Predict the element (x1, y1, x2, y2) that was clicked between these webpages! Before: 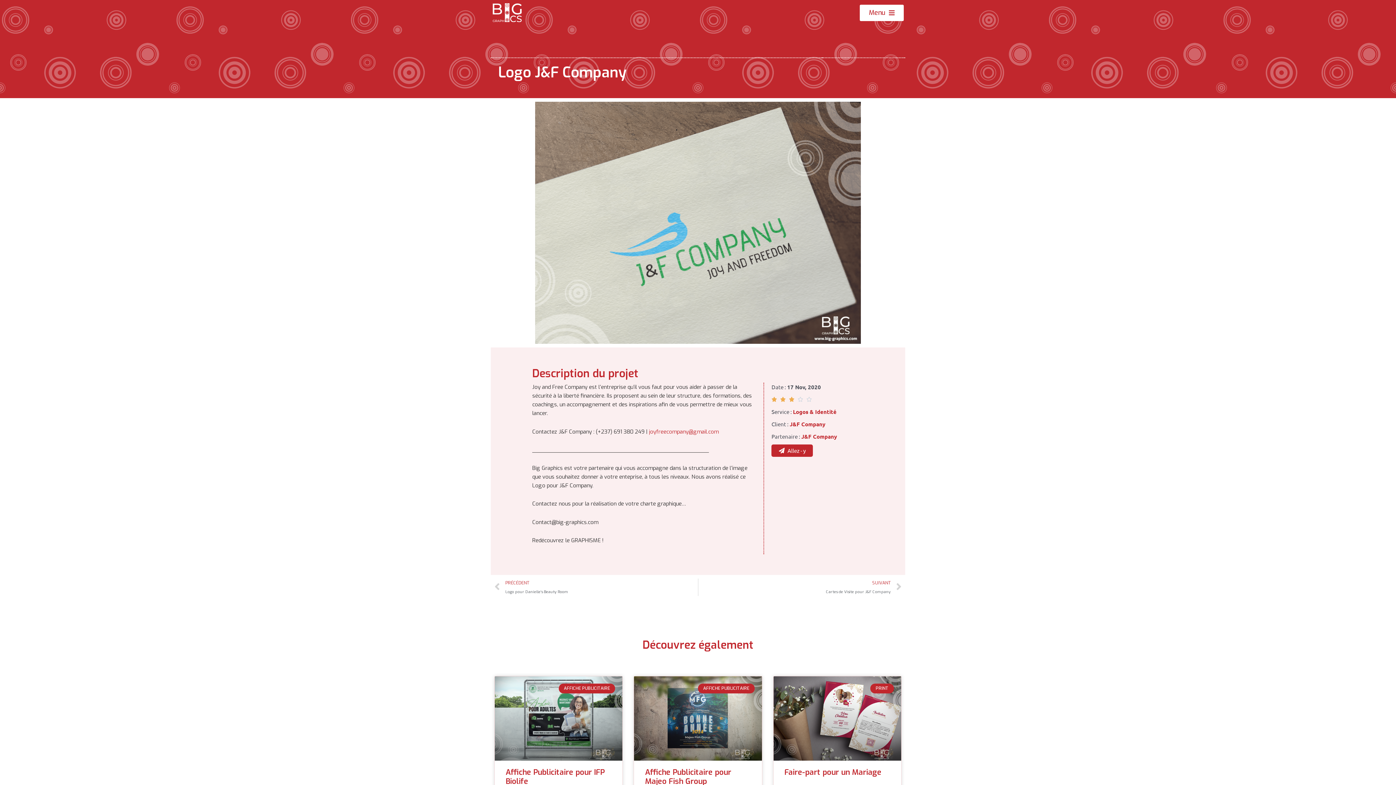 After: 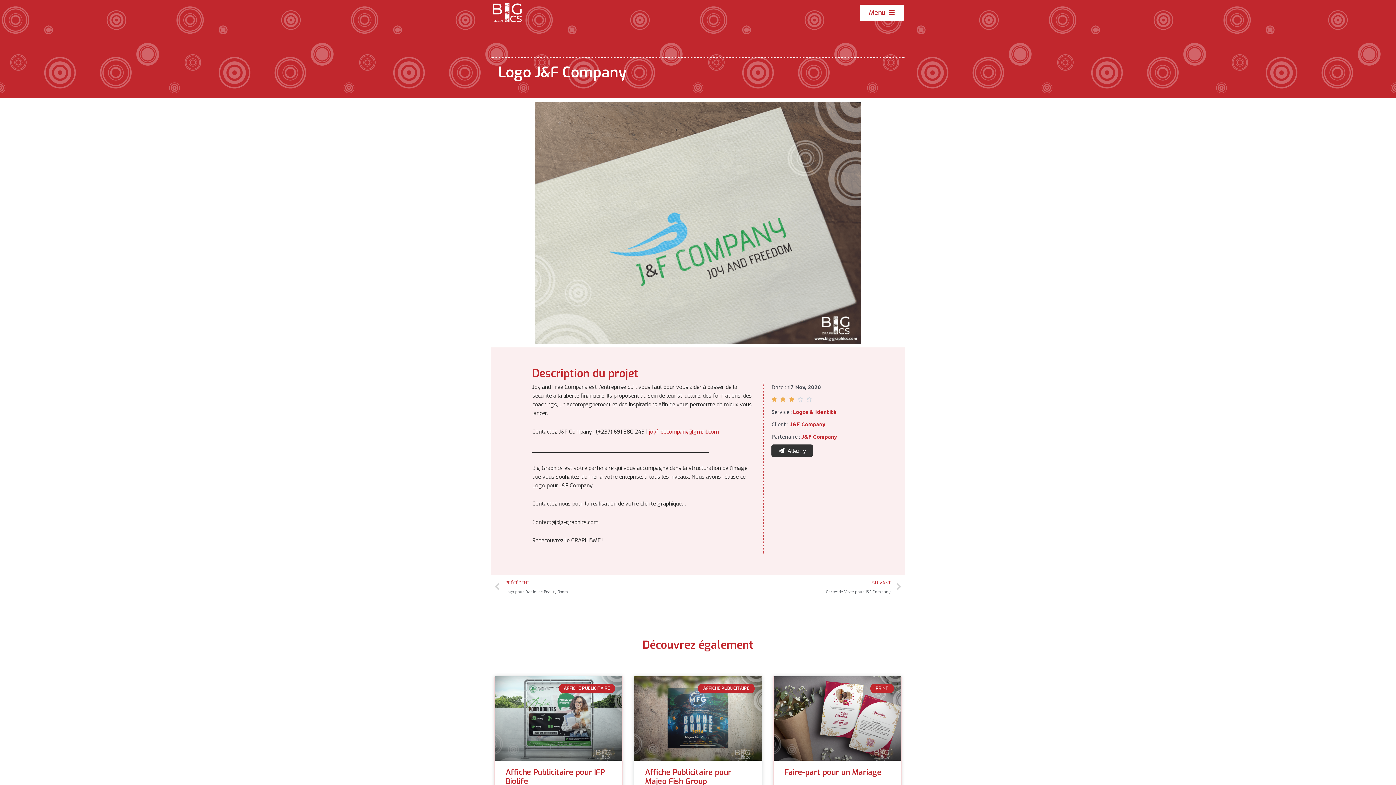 Action: bbox: (771, 444, 813, 457) label: Allez - y